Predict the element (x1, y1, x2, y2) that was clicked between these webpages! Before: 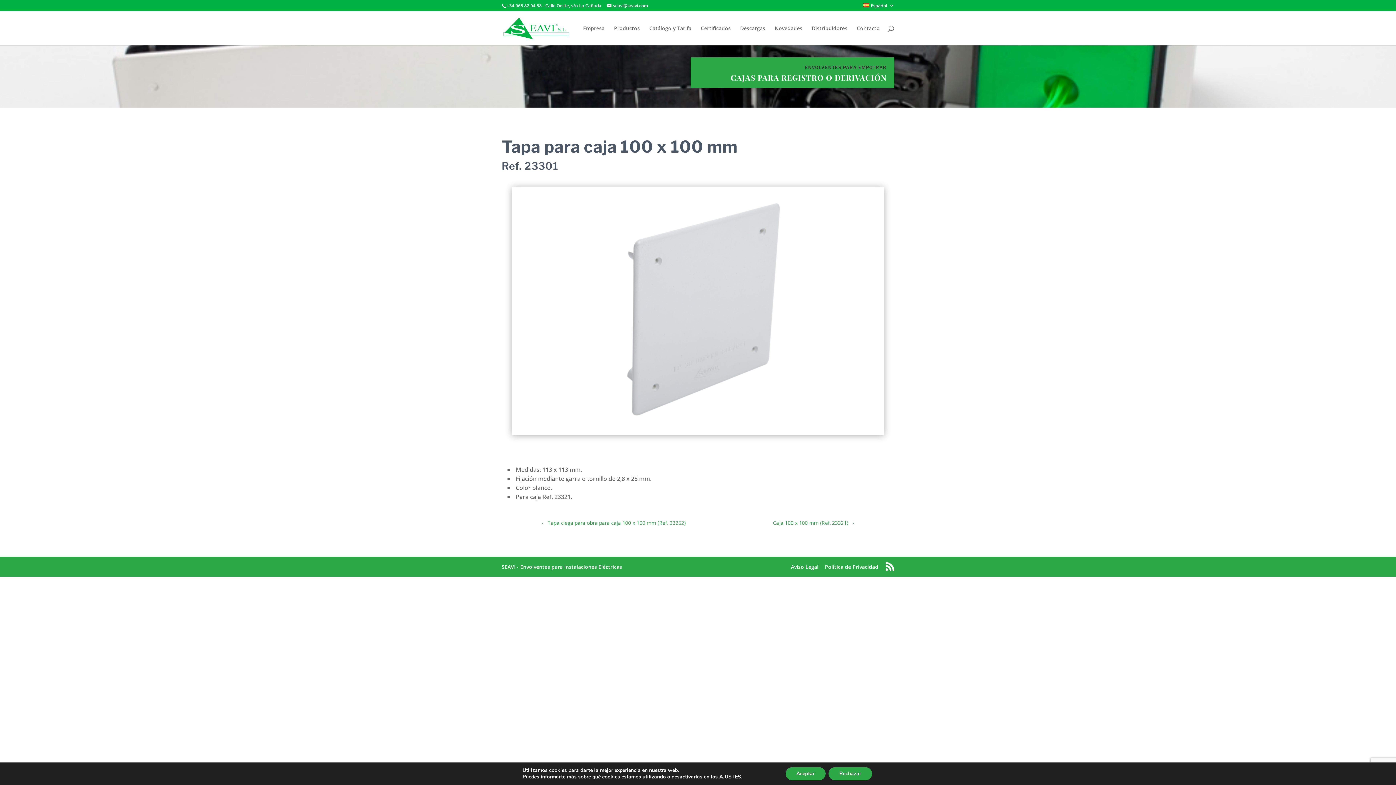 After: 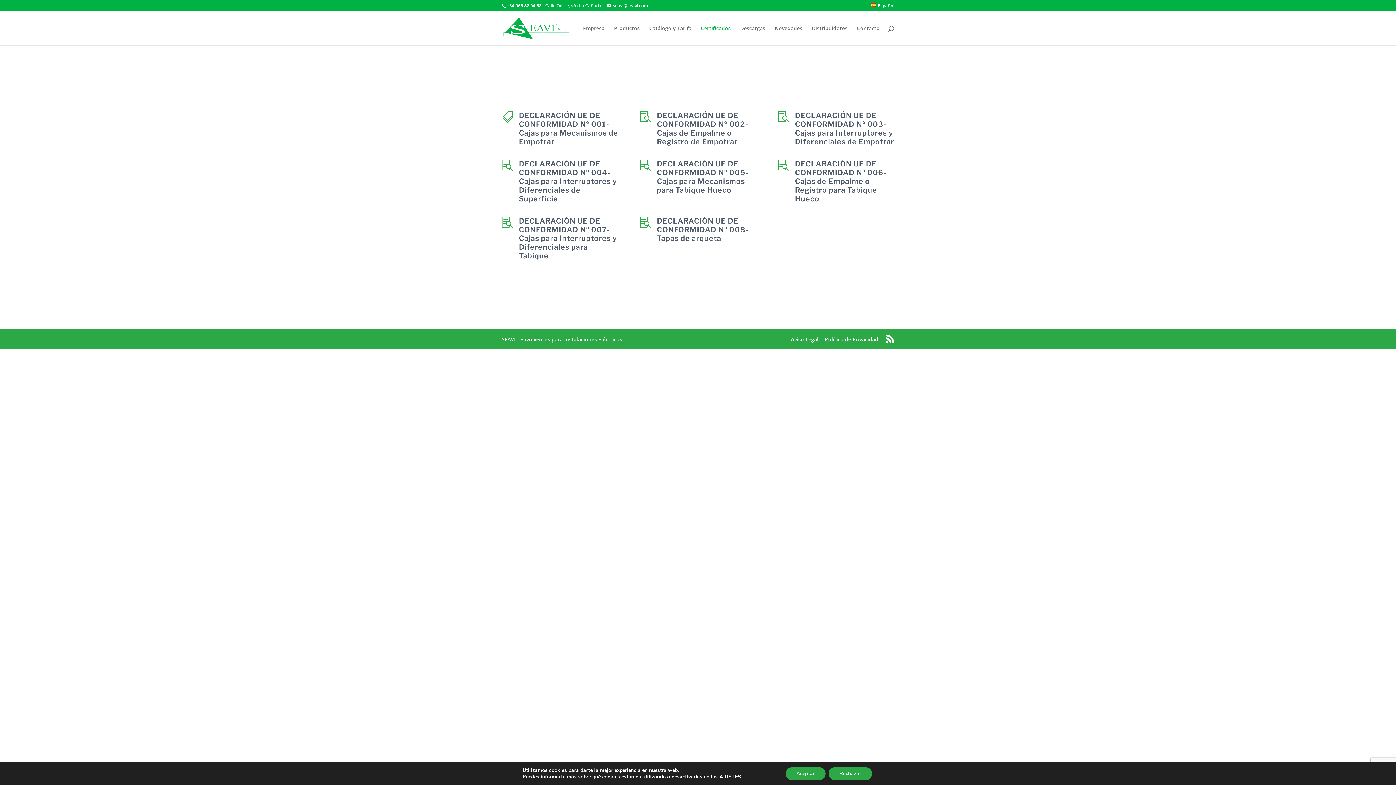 Action: bbox: (701, 25, 730, 45) label: Certificados